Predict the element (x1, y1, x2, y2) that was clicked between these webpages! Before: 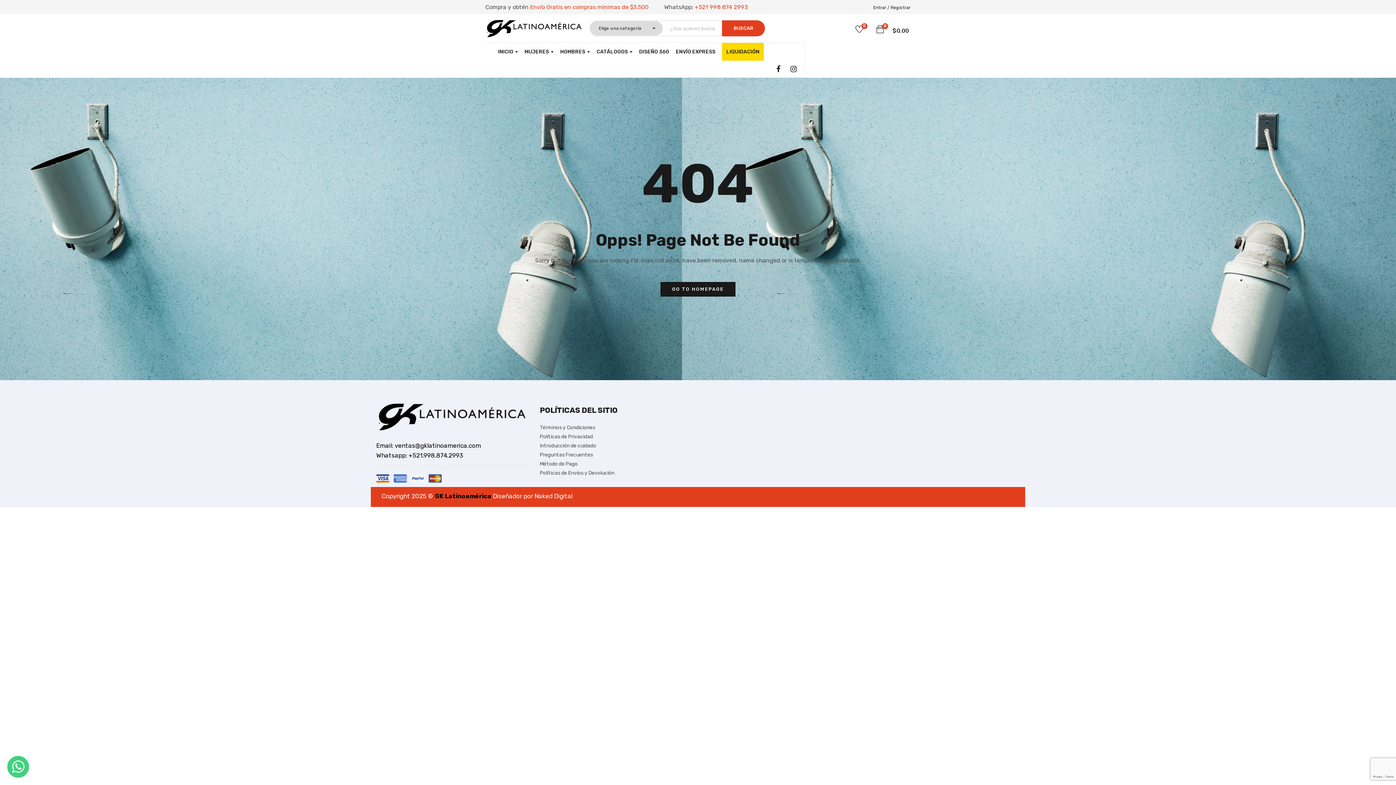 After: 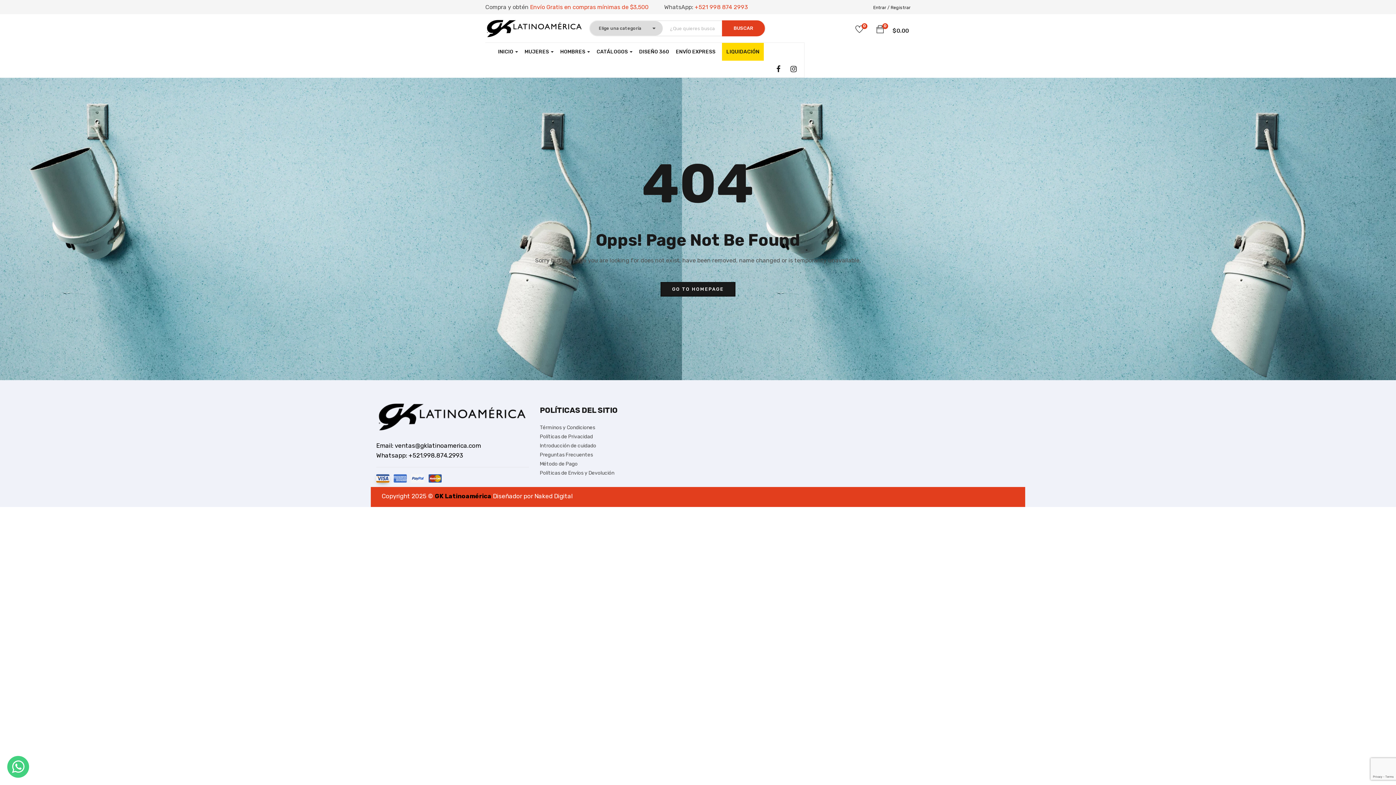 Action: bbox: (376, 474, 389, 482)